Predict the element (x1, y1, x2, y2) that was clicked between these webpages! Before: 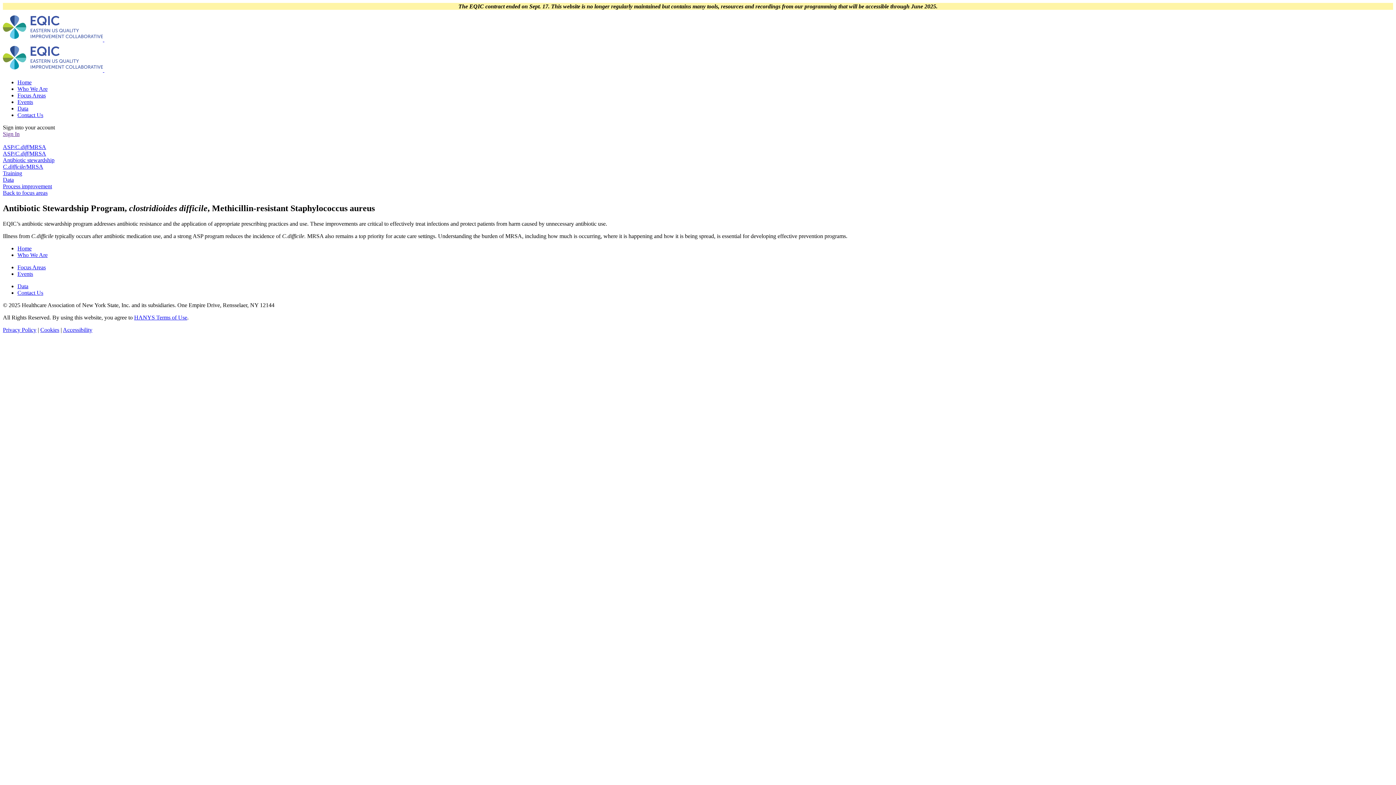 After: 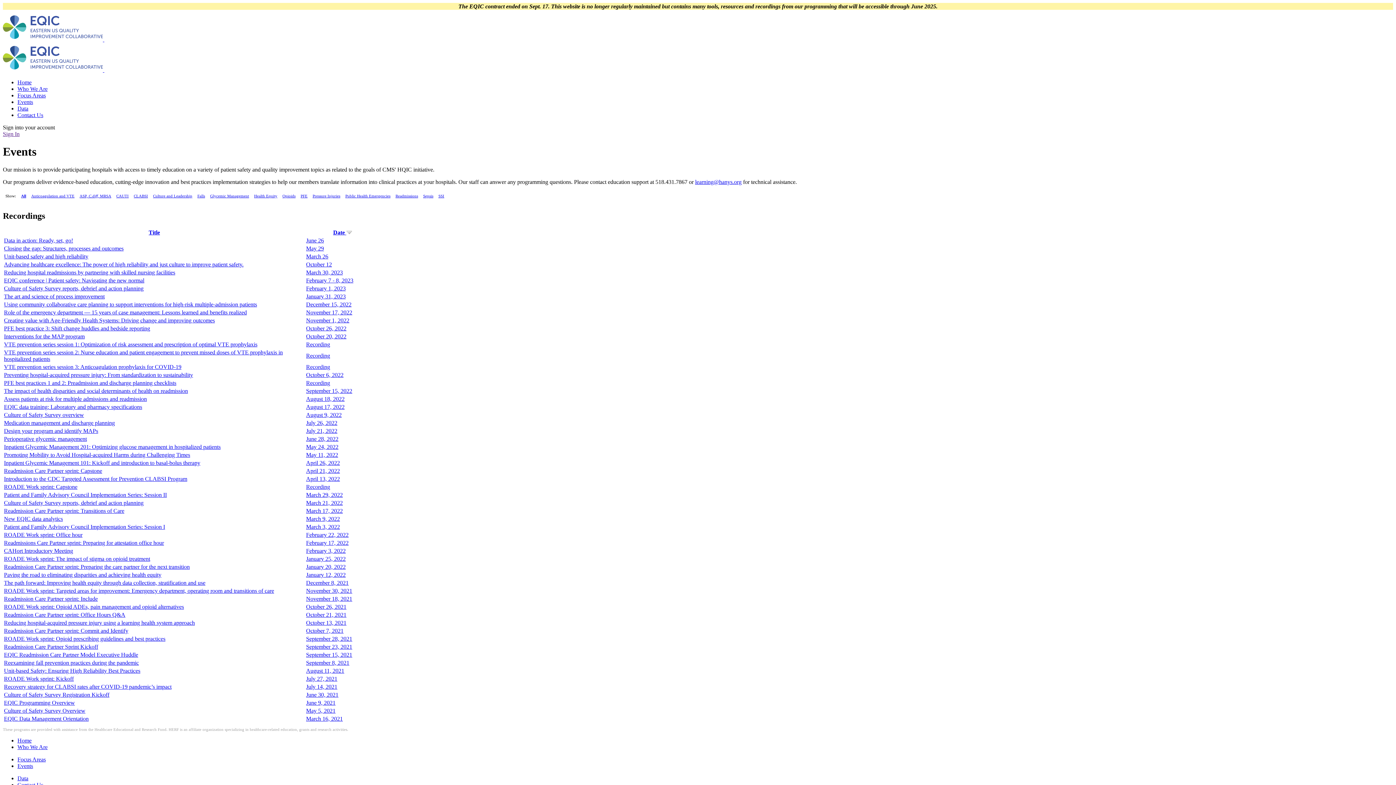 Action: label: Events bbox: (17, 270, 33, 277)